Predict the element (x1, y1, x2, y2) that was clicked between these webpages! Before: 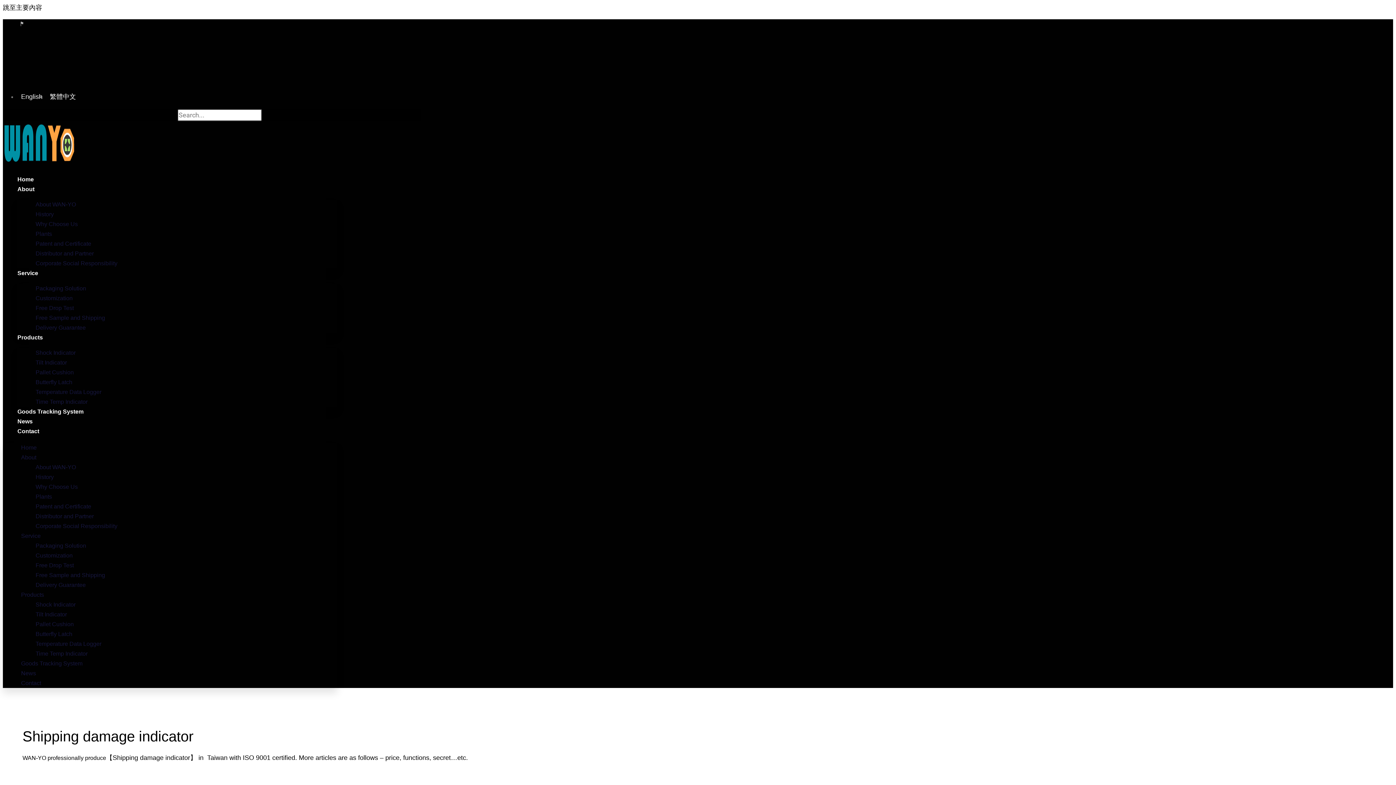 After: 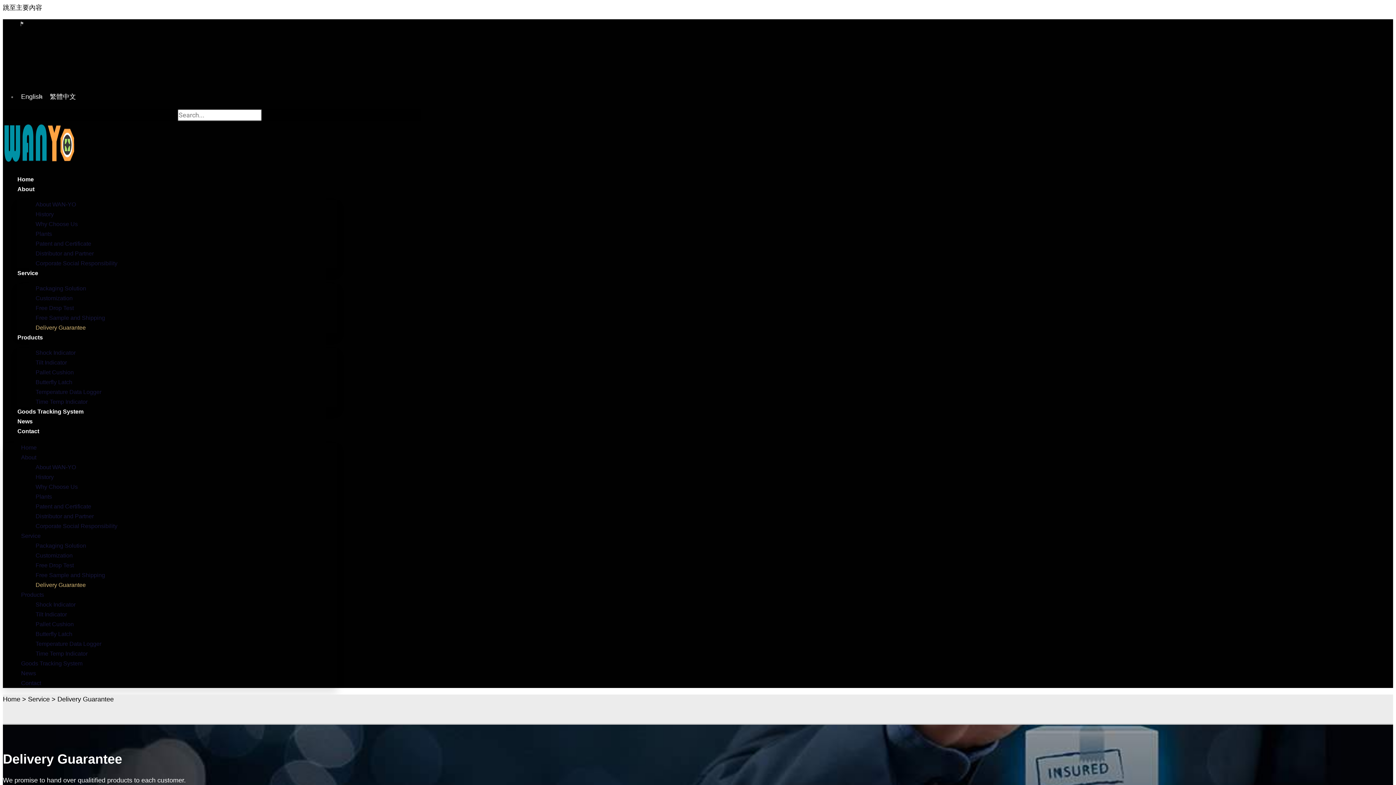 Action: label: Delivery Guarantee bbox: (32, 574, 89, 595)